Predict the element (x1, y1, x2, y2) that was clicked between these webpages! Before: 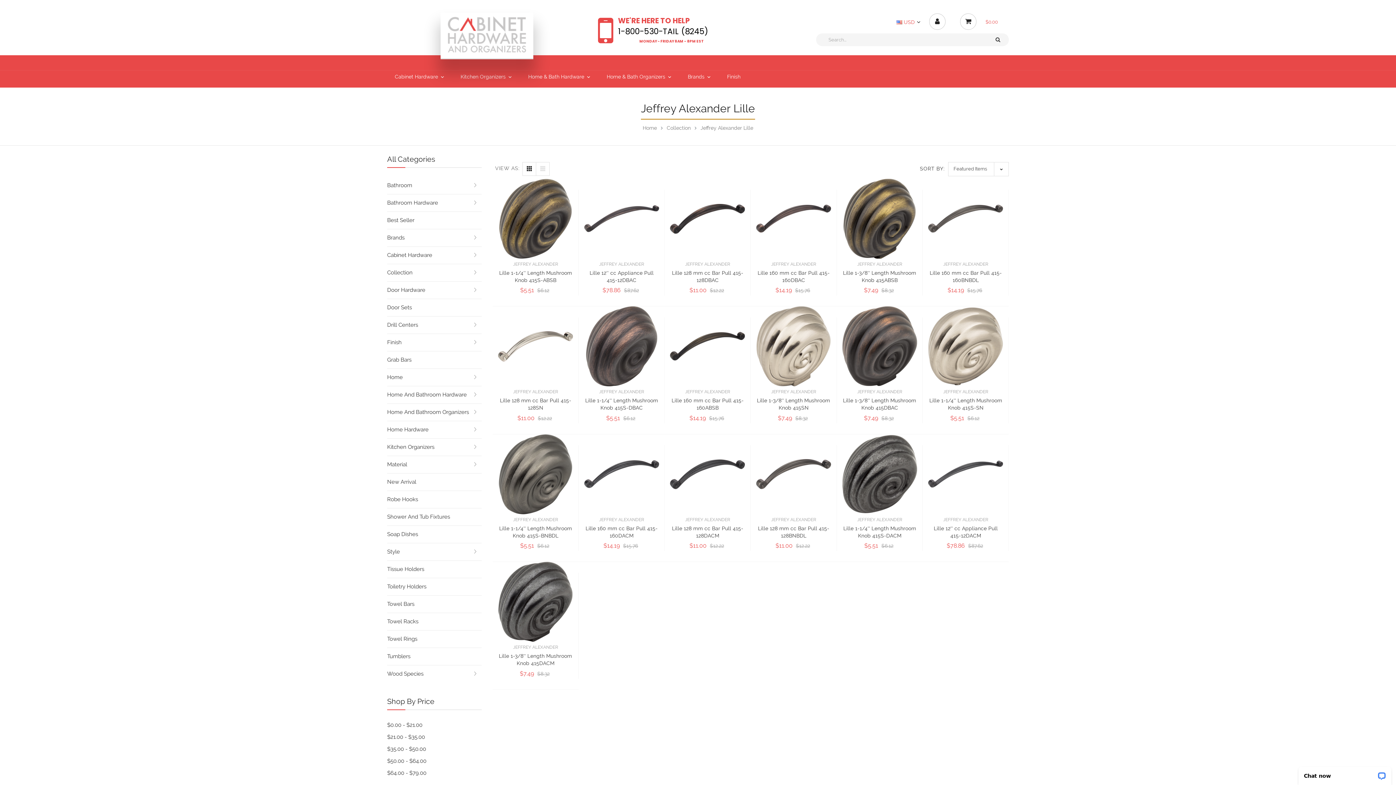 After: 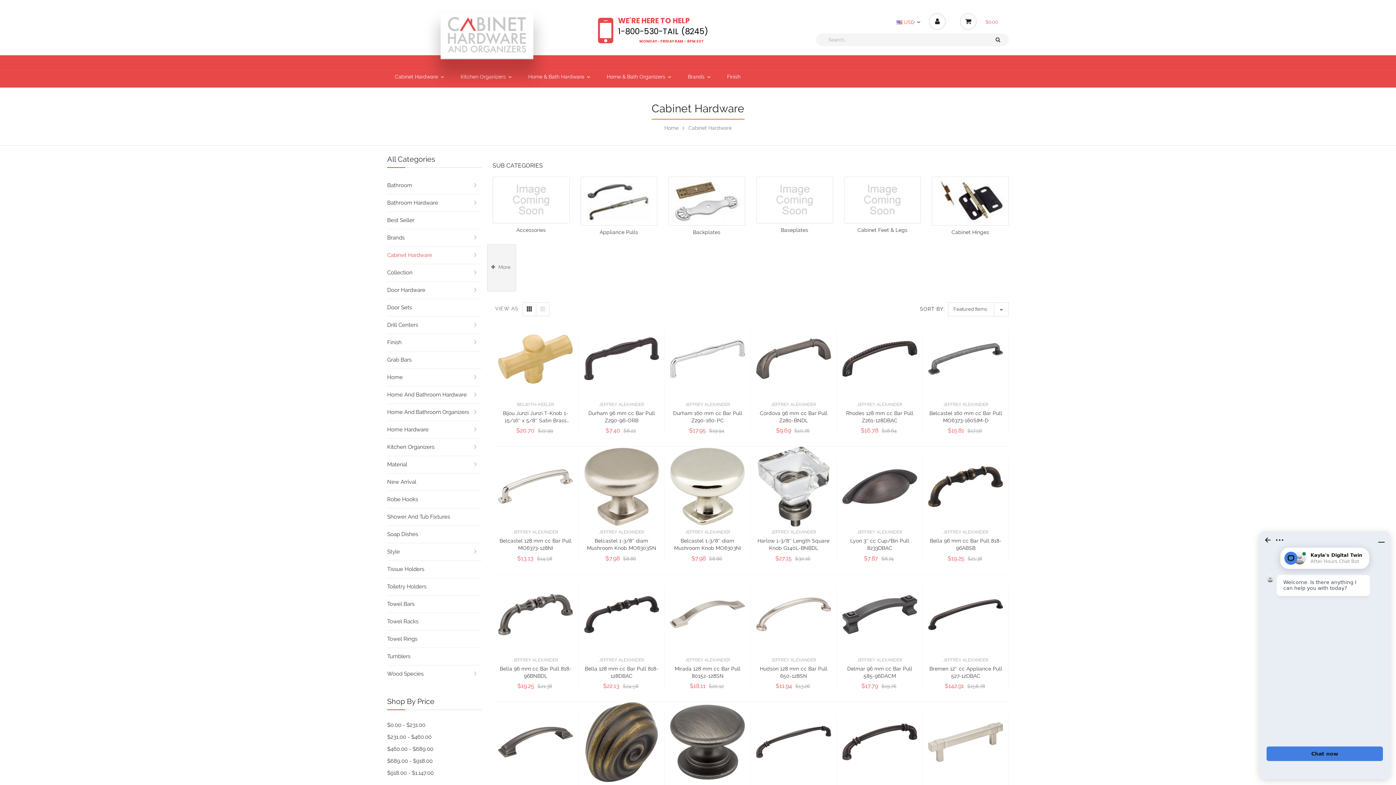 Action: label: Cabinet Hardware  bbox: (387, 66, 453, 87)